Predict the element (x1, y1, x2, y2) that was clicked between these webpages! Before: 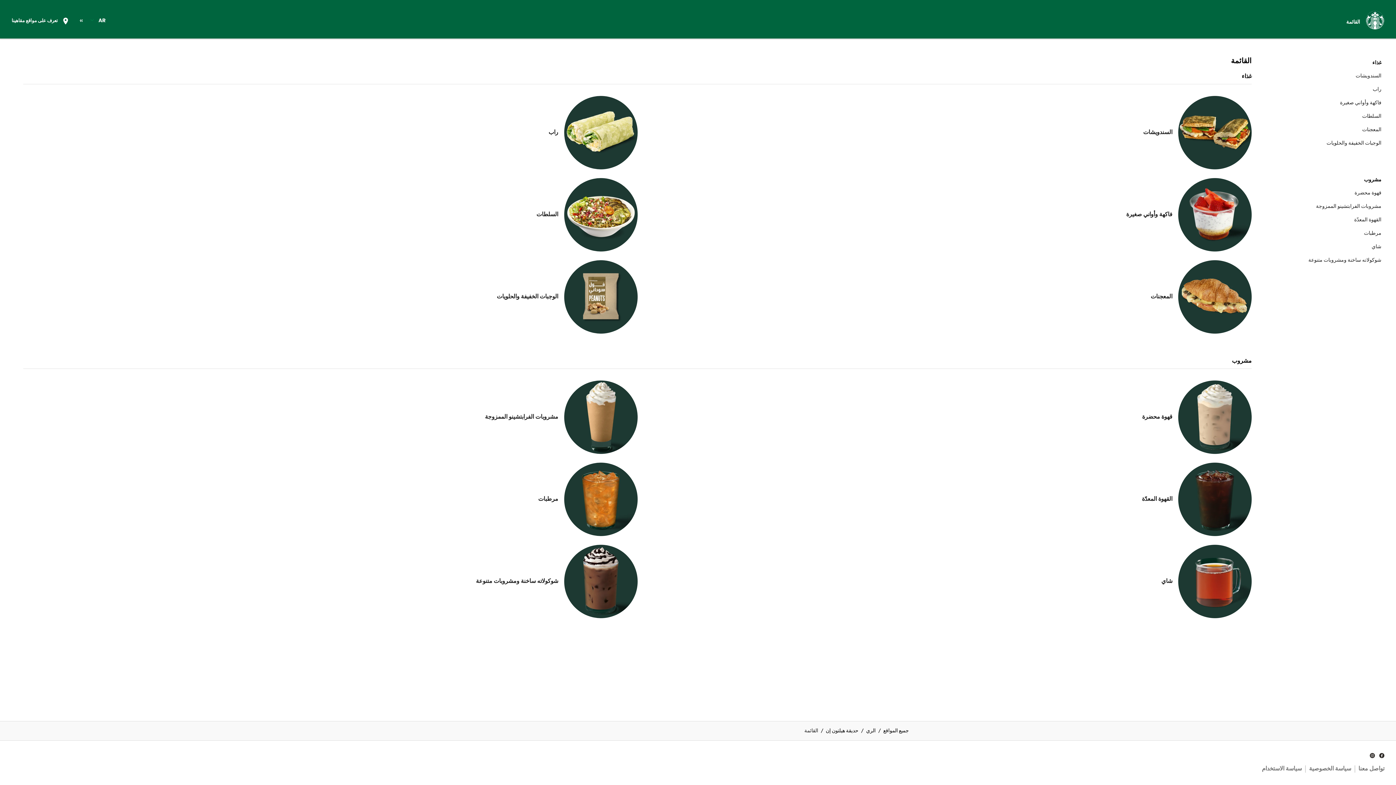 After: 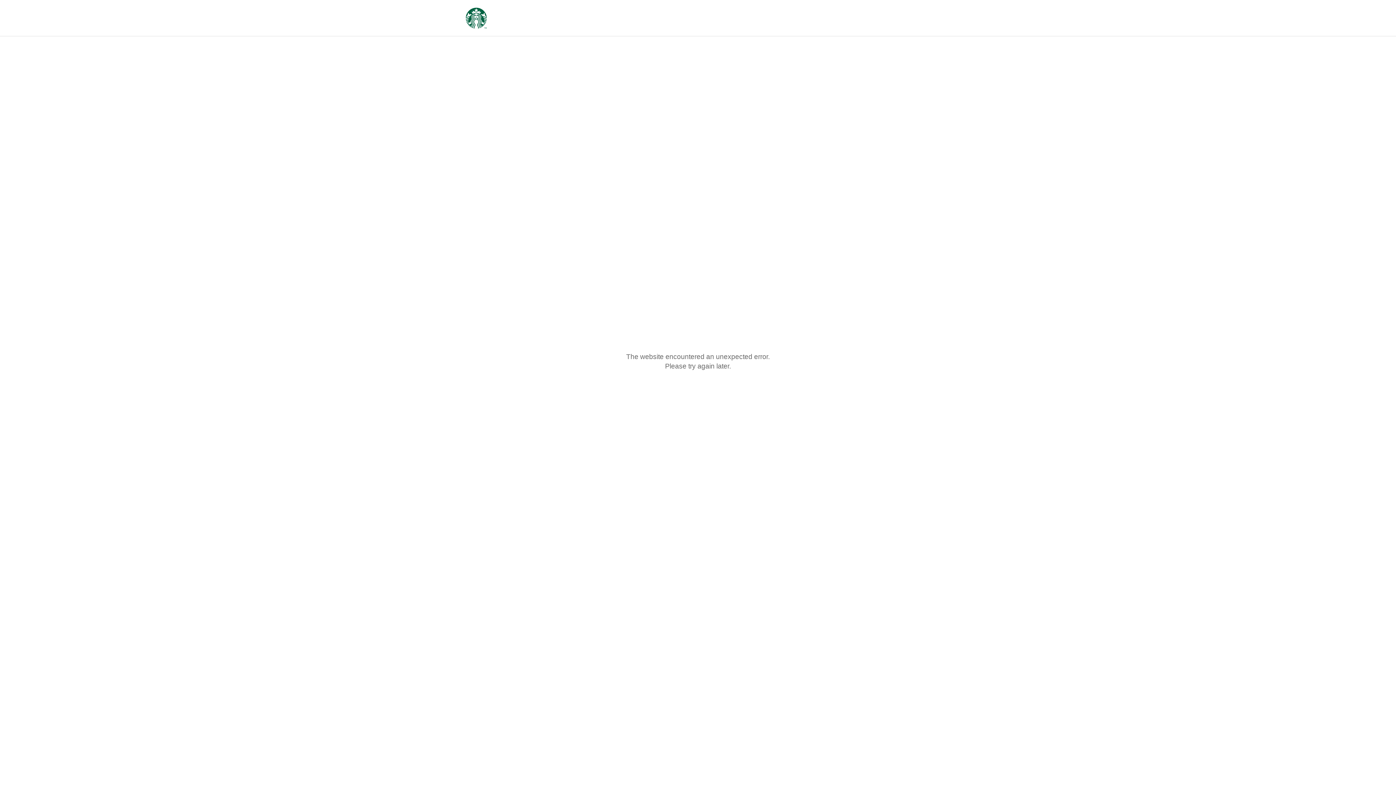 Action: label: القائمة bbox: (1340, 14, 1366, 28)